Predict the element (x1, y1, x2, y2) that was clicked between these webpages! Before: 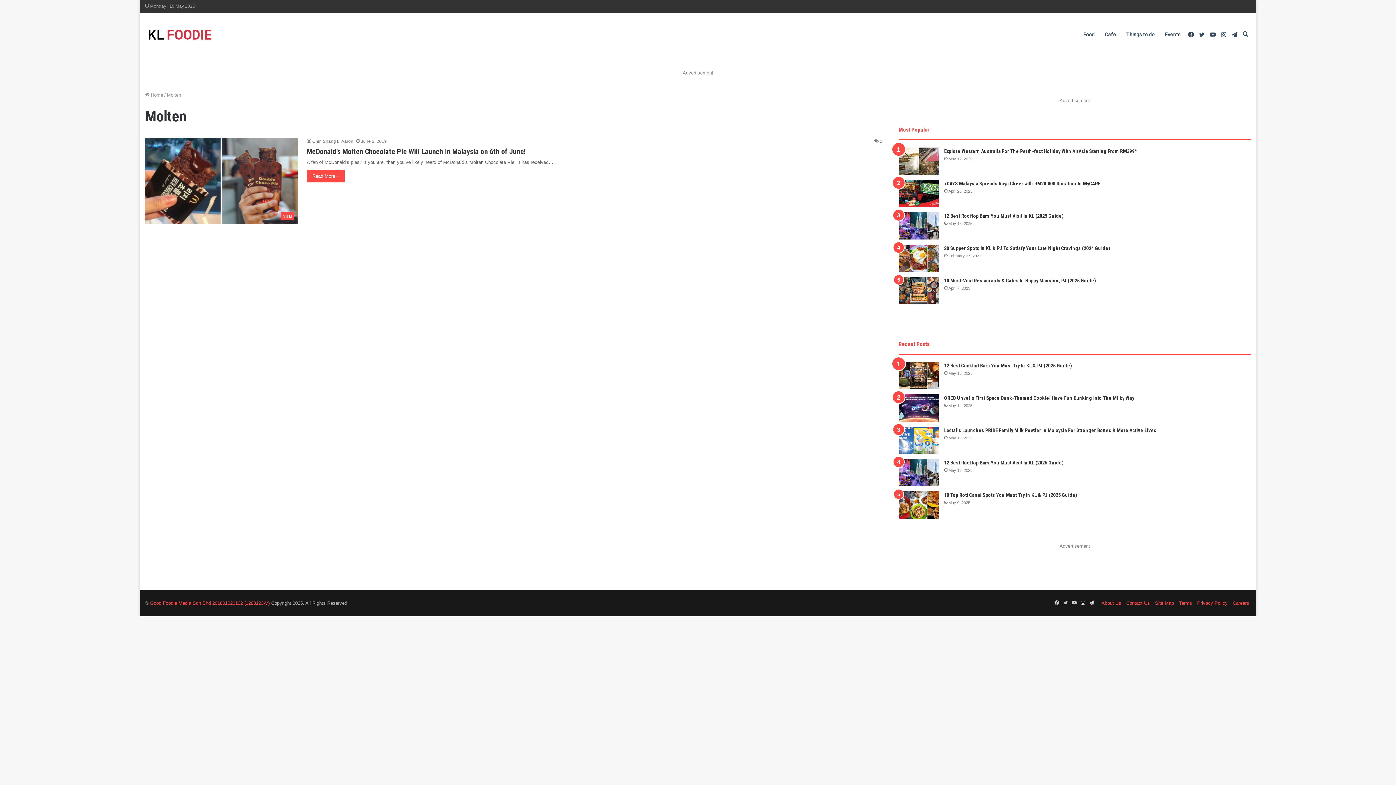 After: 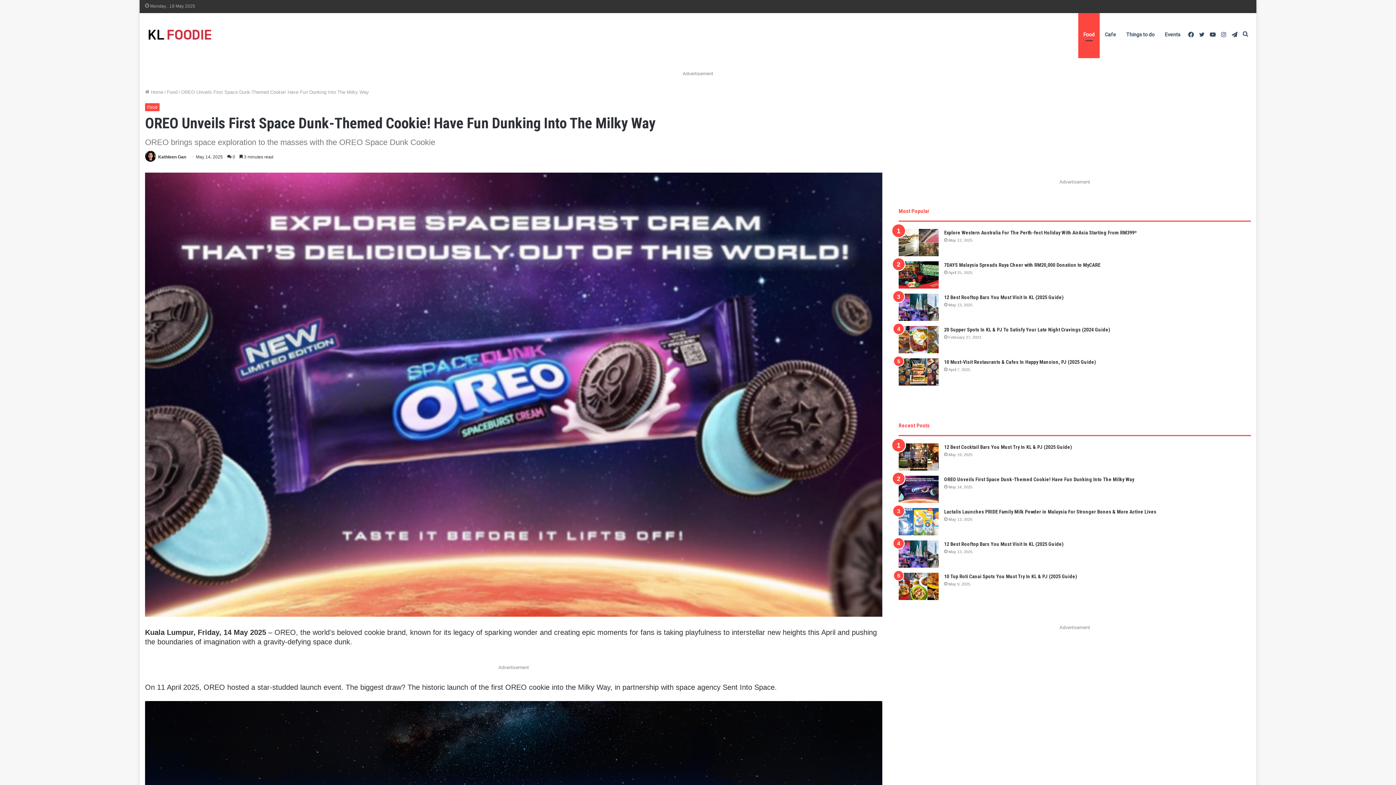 Action: label: OREO Unveils First Space Dunk-Themed Cookie! Have Fun Dunking Into The Milky Way bbox: (944, 395, 1134, 401)